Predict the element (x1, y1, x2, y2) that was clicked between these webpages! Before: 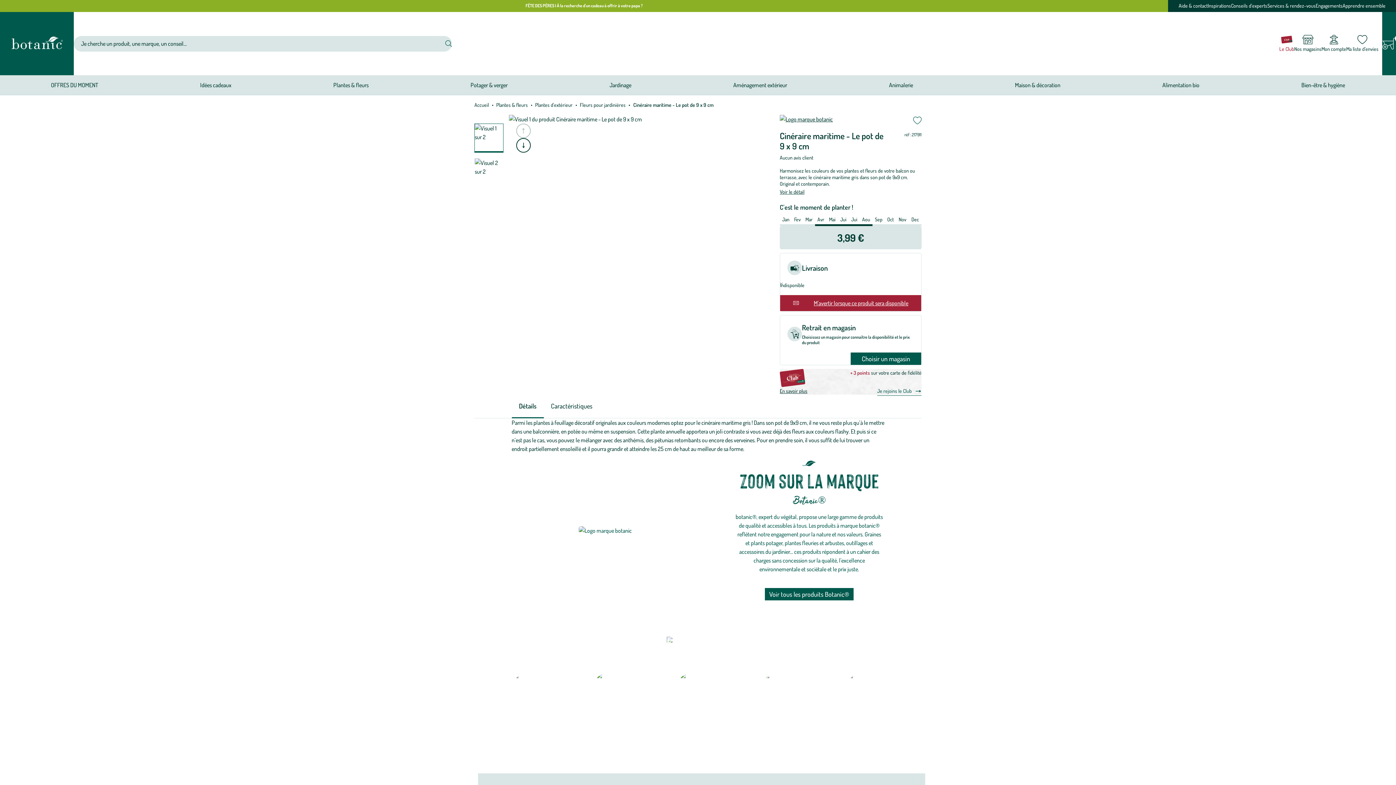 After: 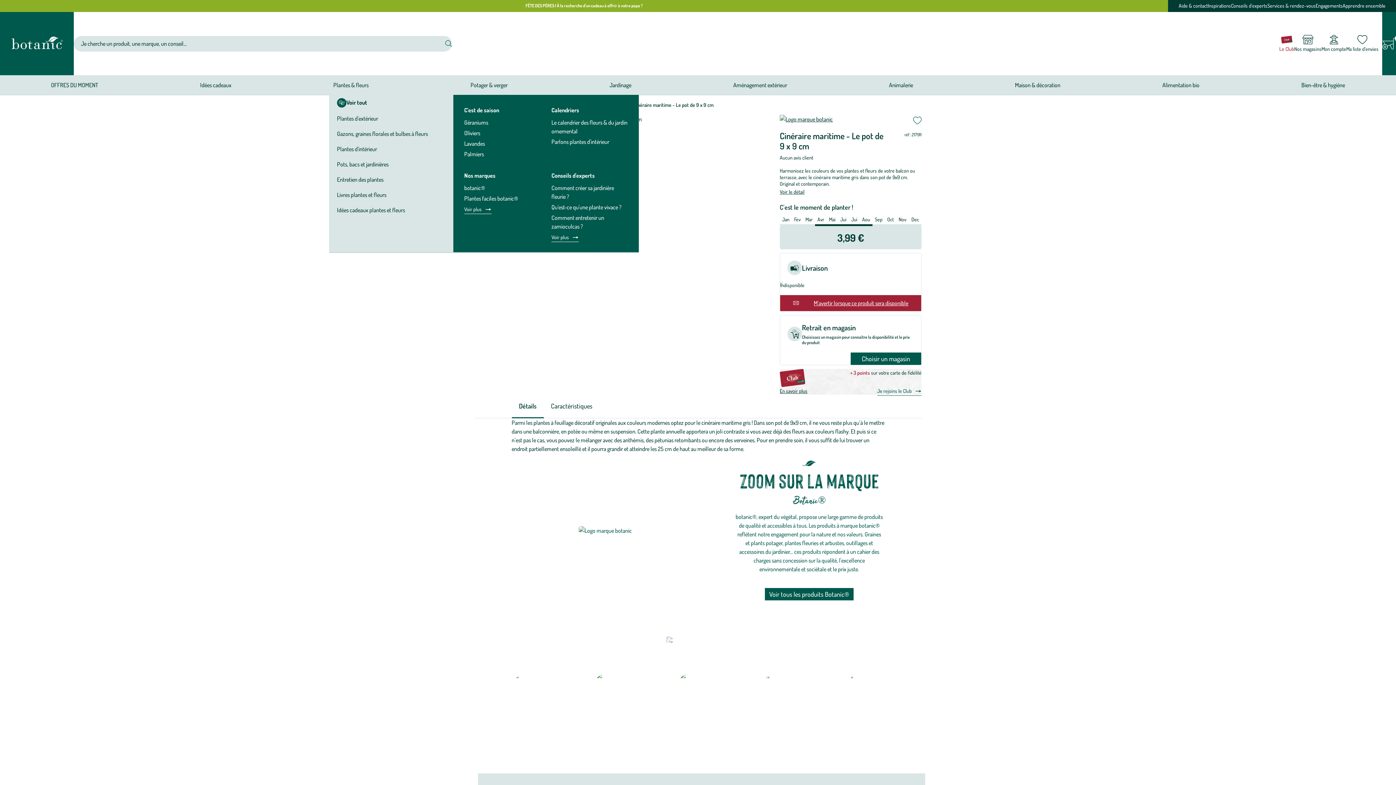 Action: label: Plantes & fleurs bbox: (329, 75, 372, 94)